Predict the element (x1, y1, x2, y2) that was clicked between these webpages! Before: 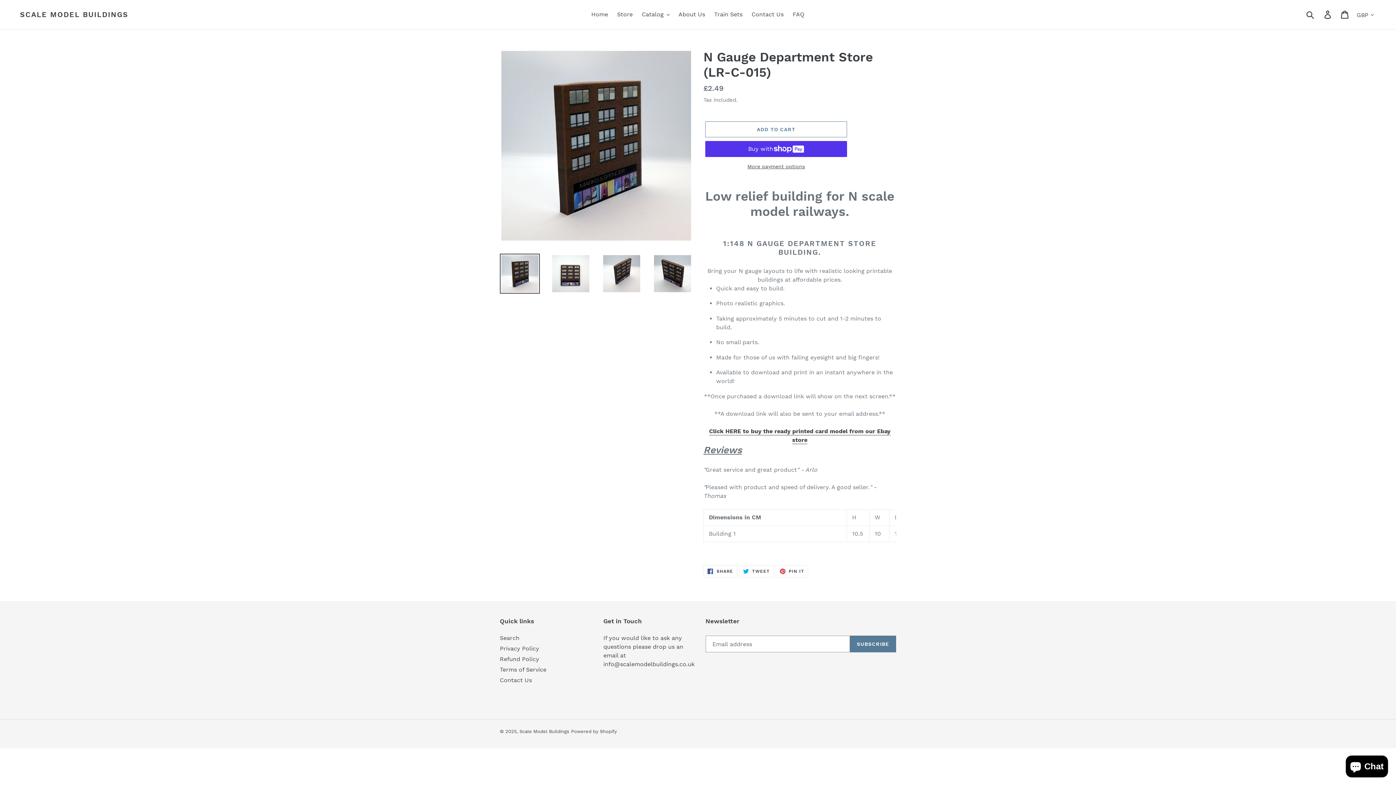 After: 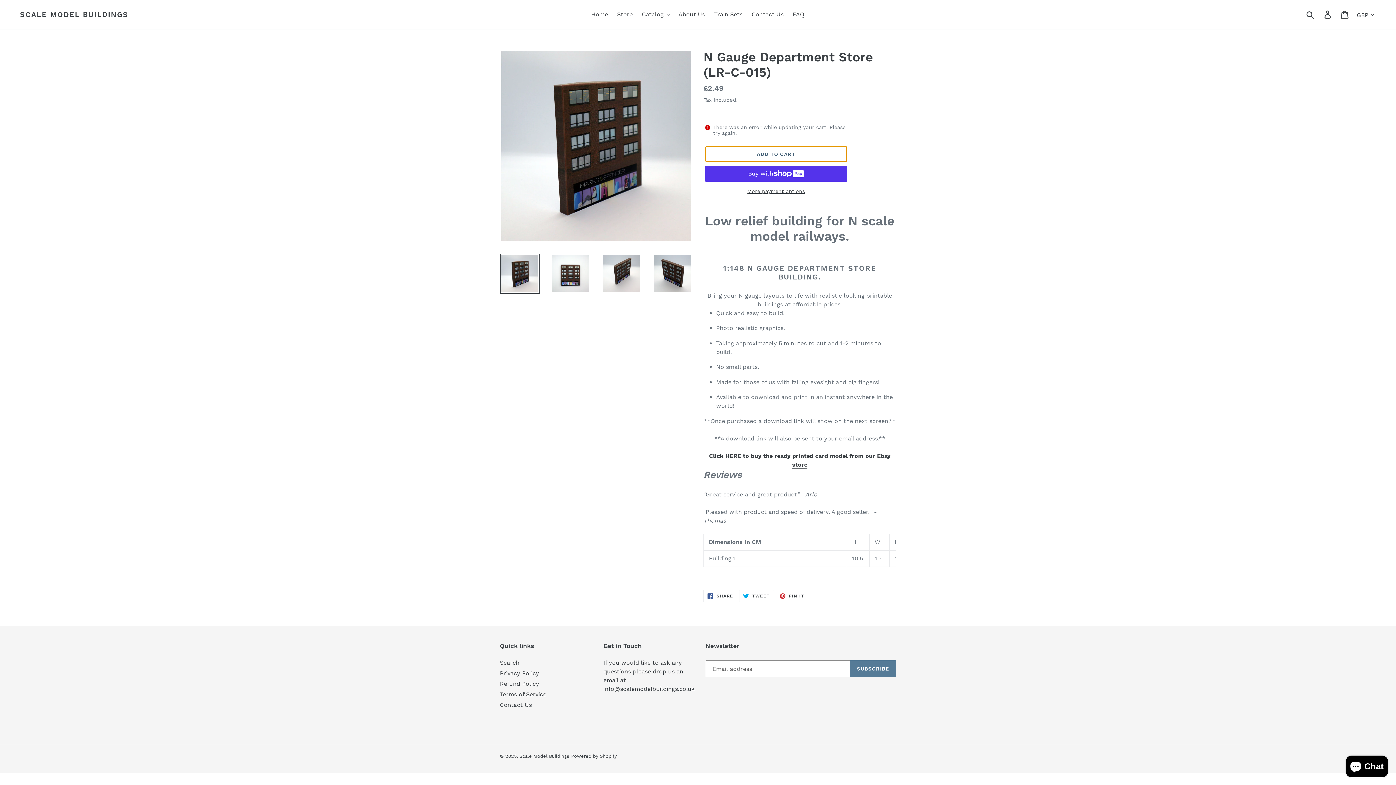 Action: bbox: (705, 121, 847, 137) label: Add to cart